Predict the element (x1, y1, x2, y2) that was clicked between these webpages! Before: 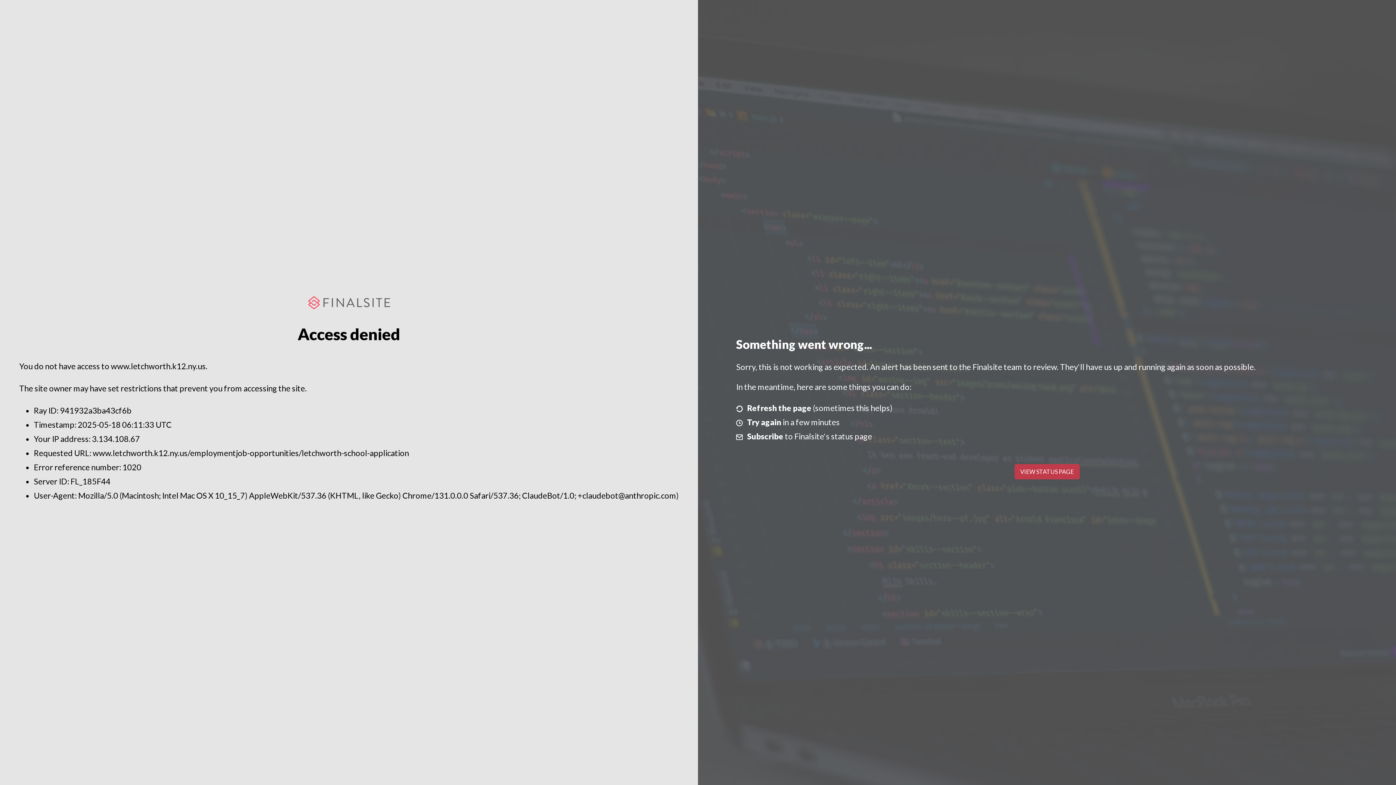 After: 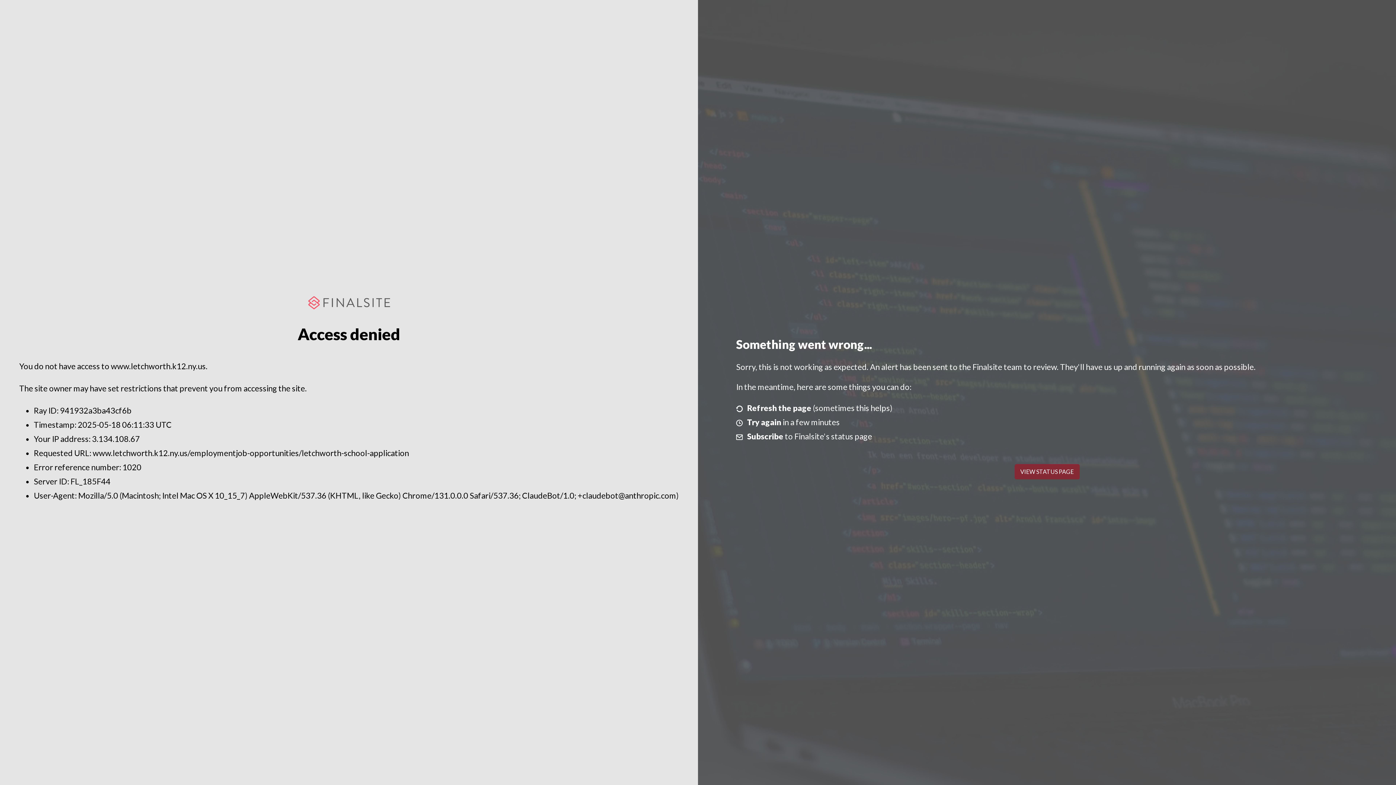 Action: label: VIEW STATUS PAGE bbox: (1014, 464, 1079, 479)